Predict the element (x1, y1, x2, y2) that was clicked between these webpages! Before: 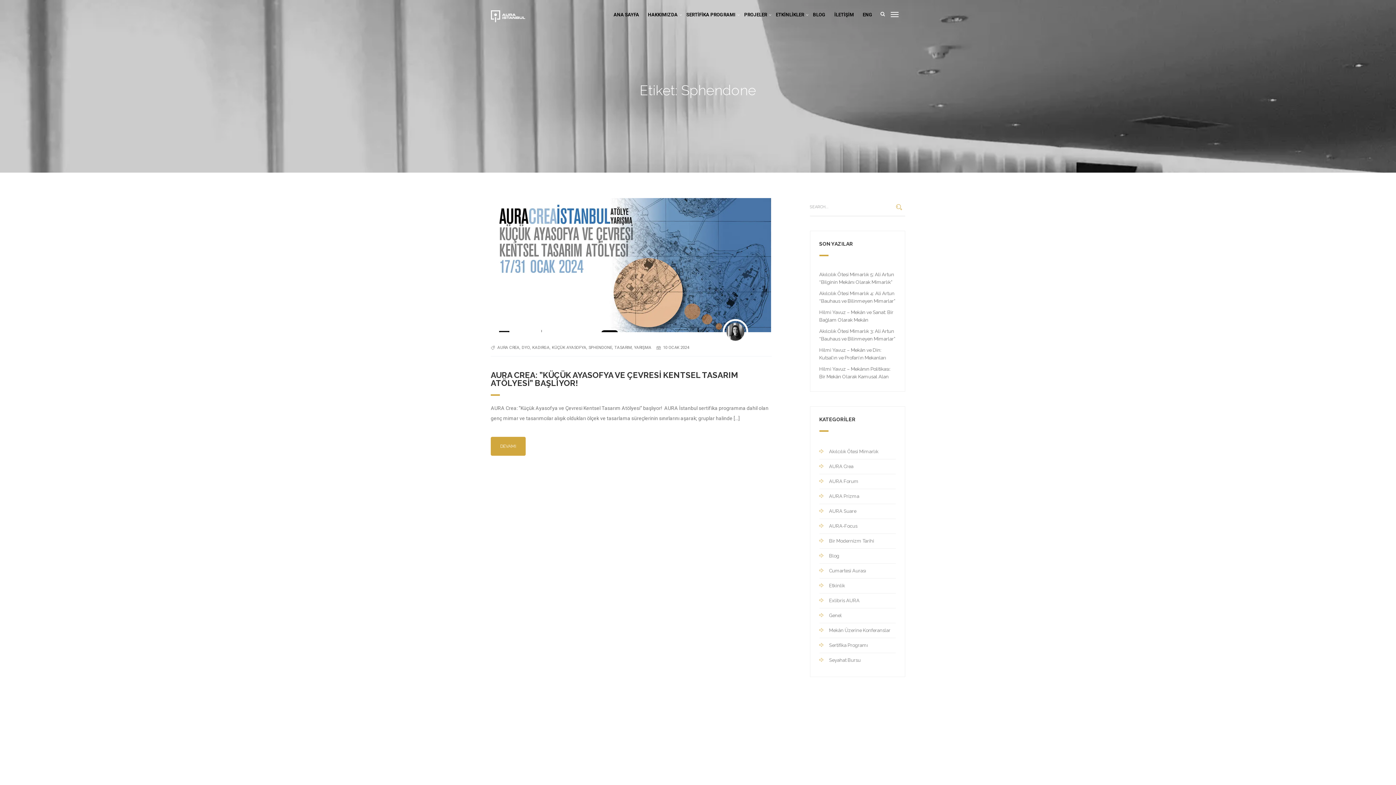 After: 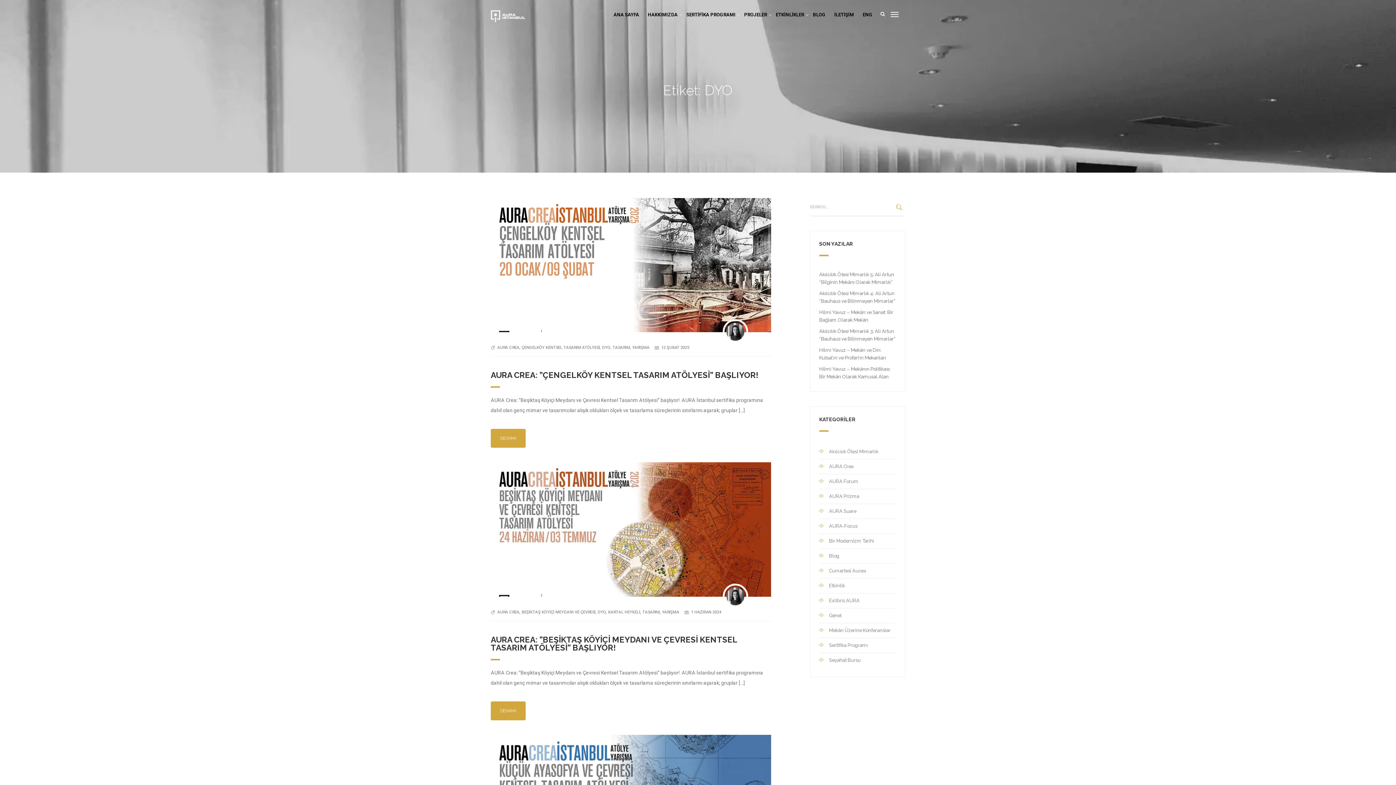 Action: label: DYO bbox: (521, 345, 530, 350)